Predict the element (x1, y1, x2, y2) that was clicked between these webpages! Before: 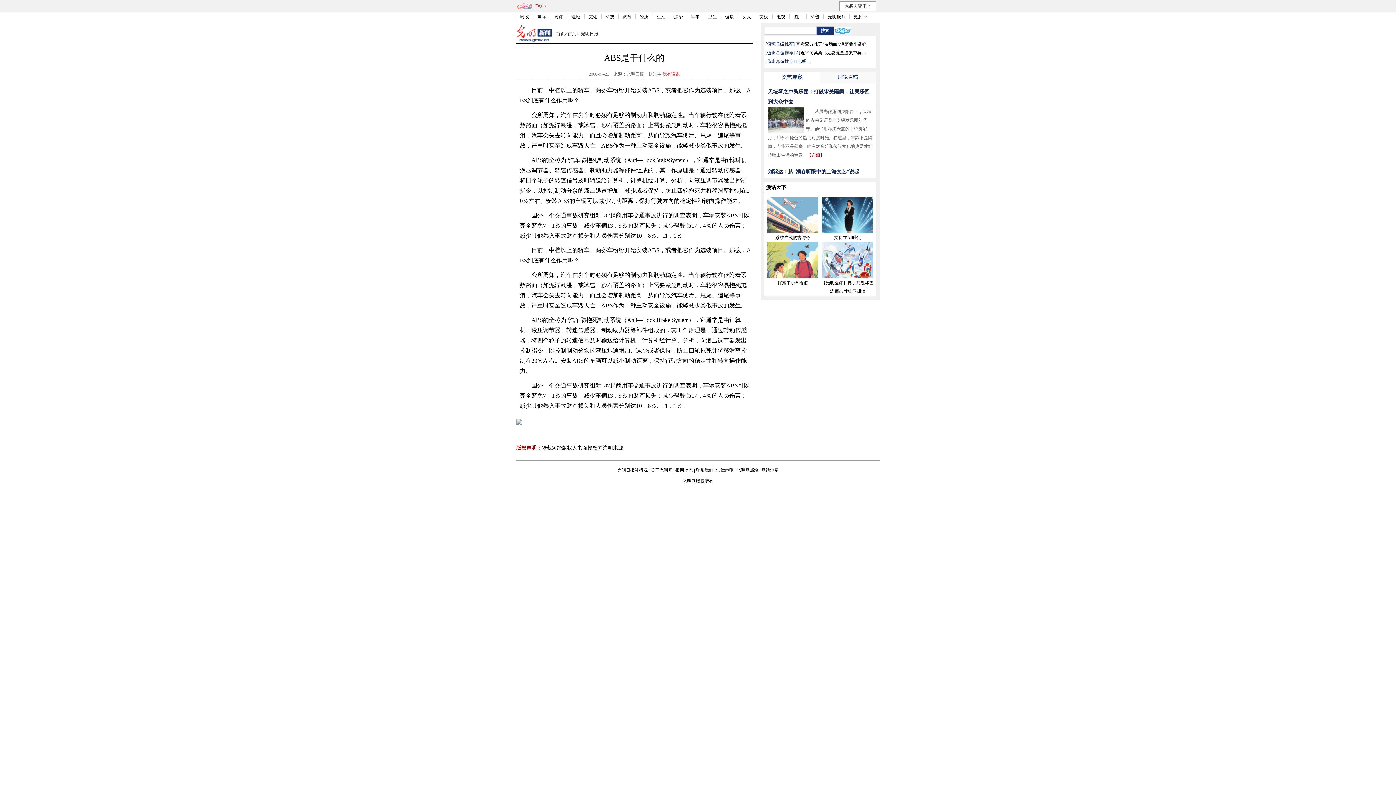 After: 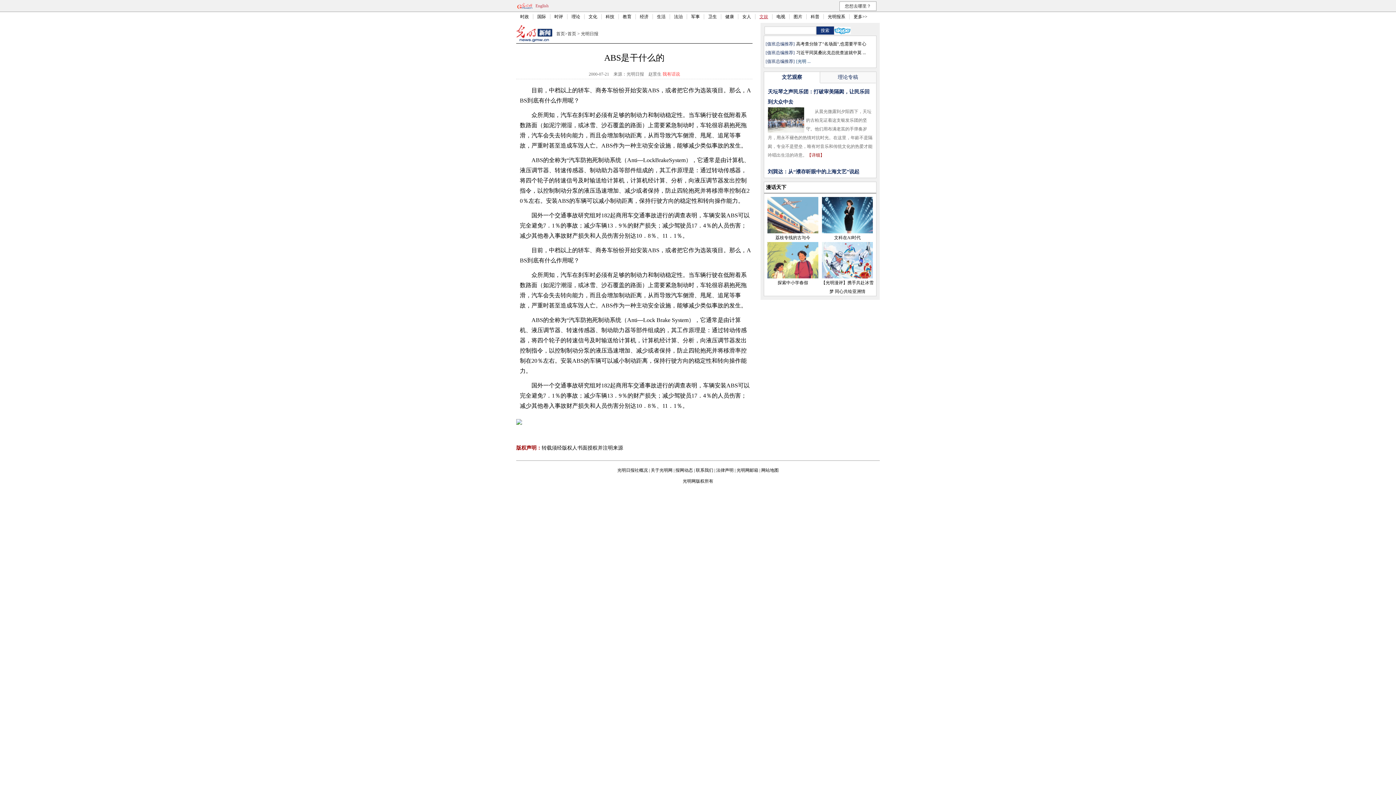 Action: label: 文娱 bbox: (759, 14, 768, 19)